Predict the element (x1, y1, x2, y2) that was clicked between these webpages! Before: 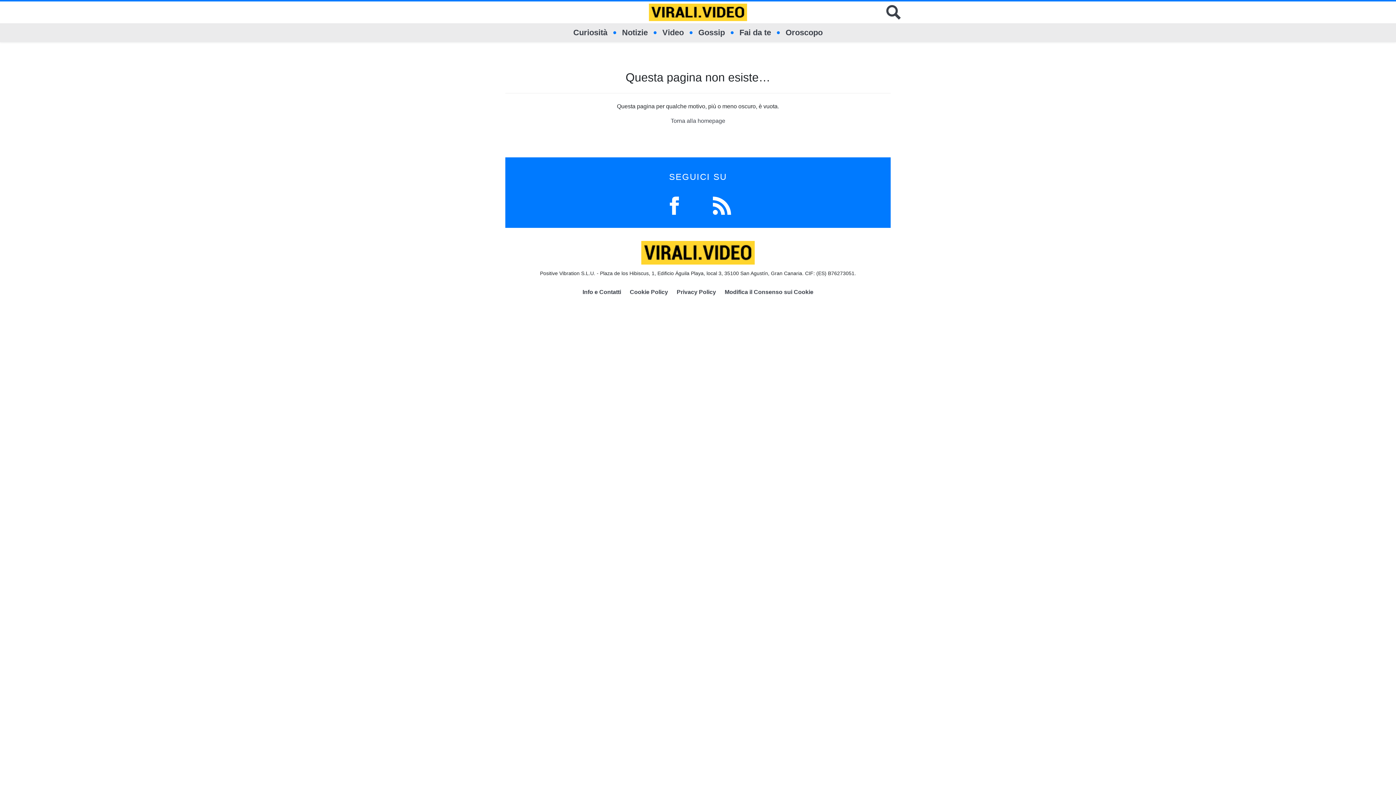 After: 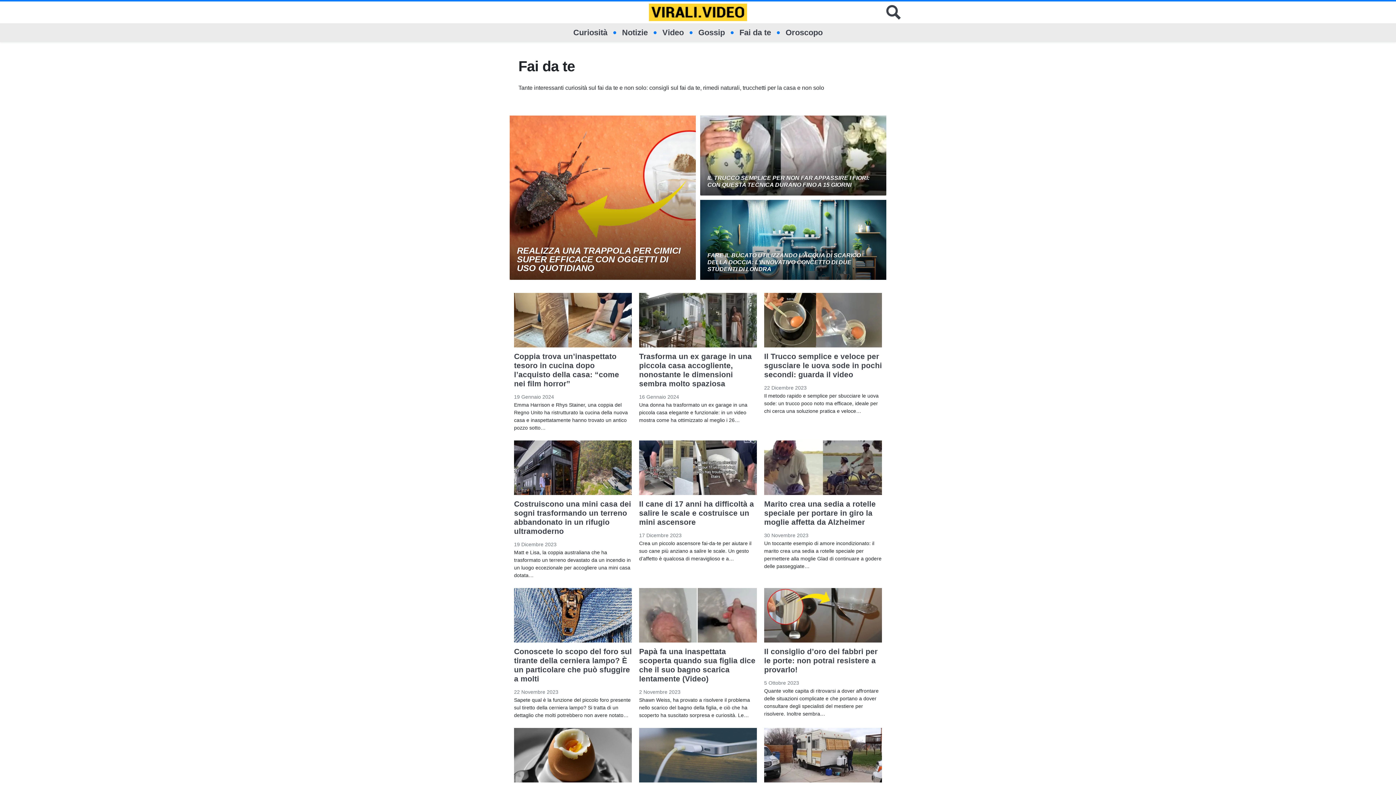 Action: label: Fai da te bbox: (739, 23, 771, 42)